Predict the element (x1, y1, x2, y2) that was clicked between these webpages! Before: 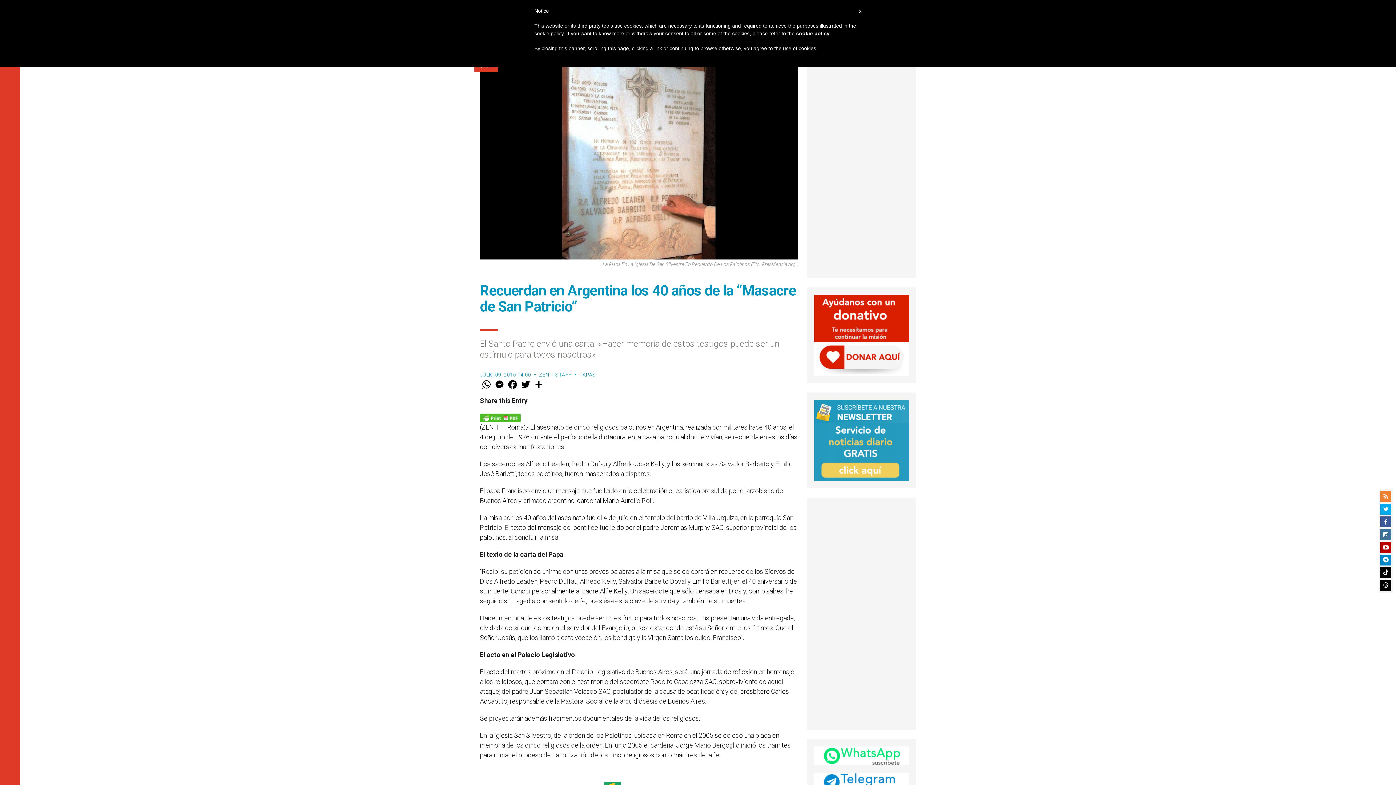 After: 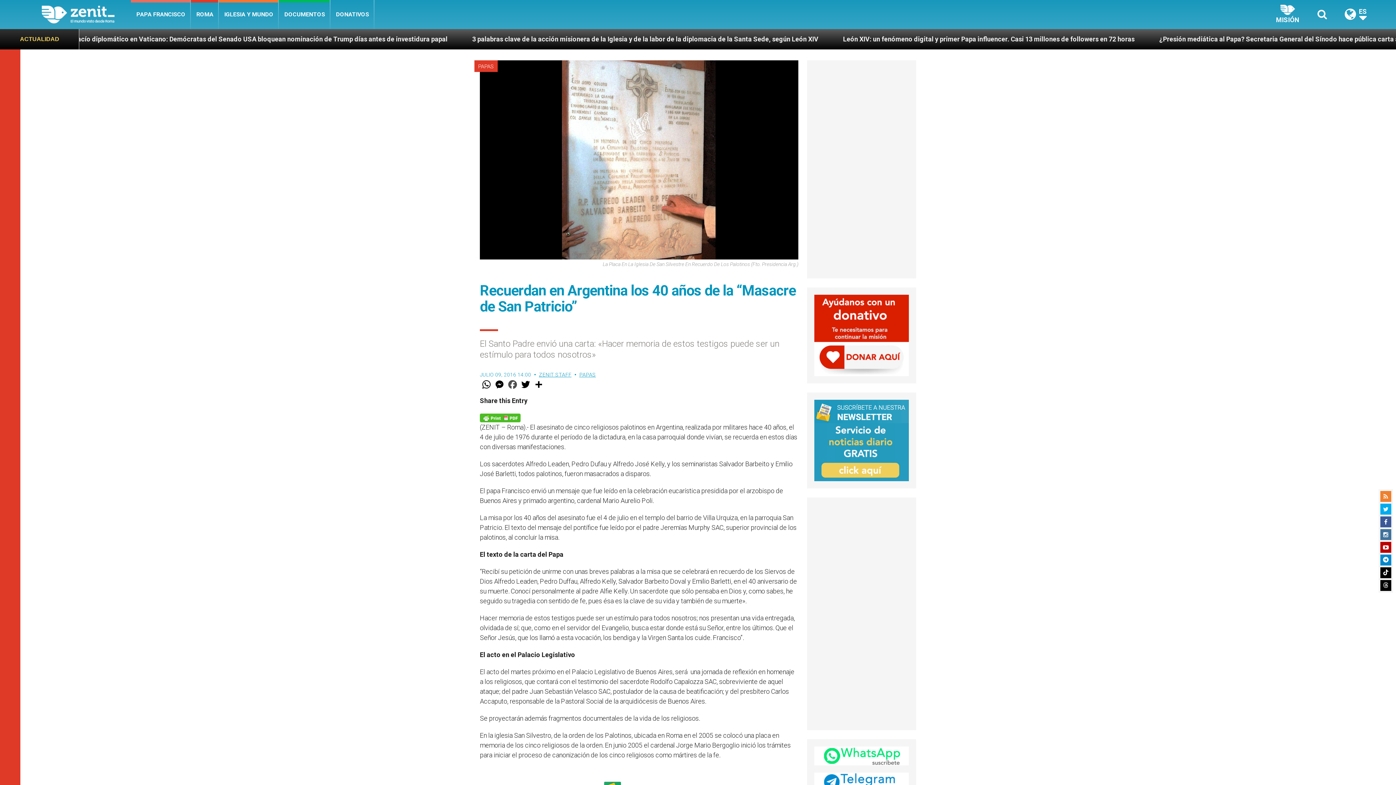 Action: label: Facebook bbox: (506, 378, 519, 390)